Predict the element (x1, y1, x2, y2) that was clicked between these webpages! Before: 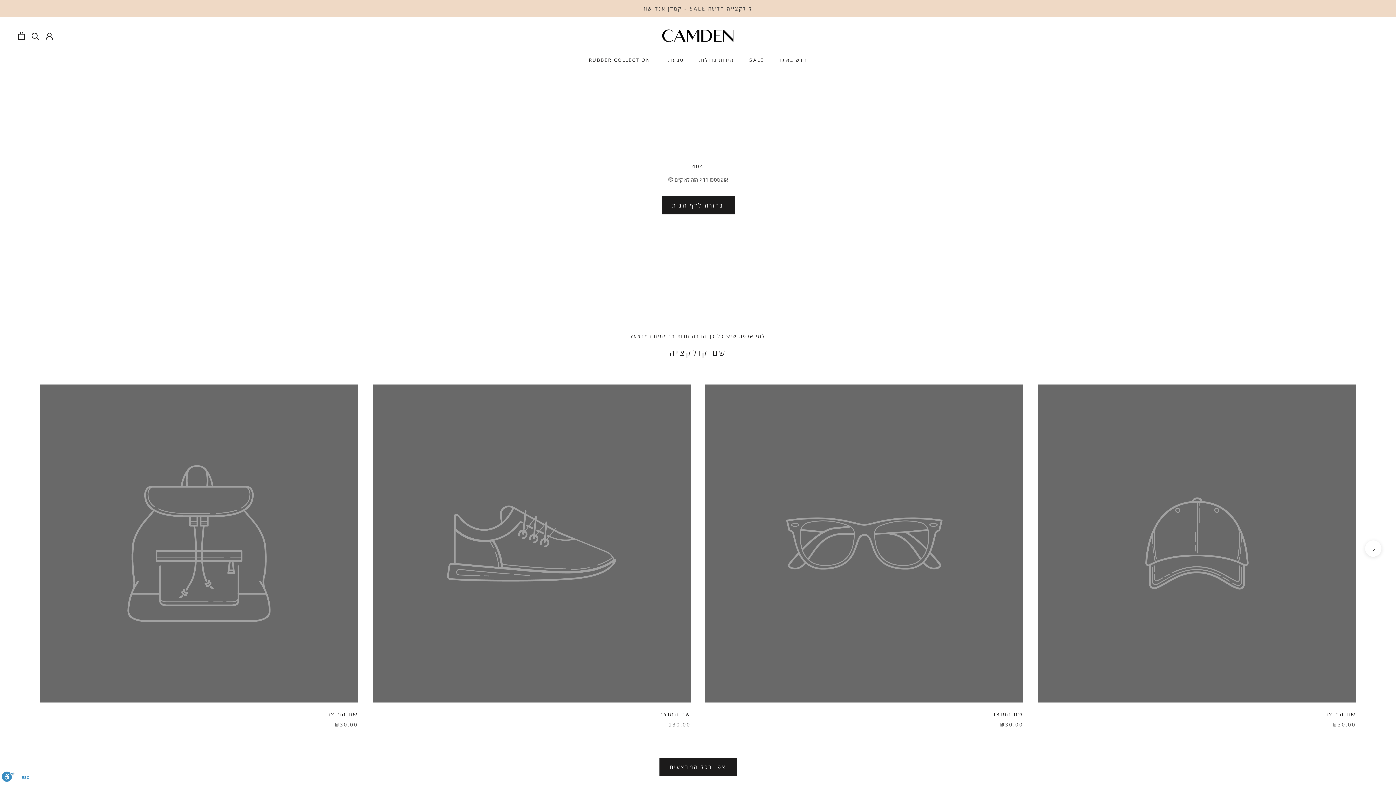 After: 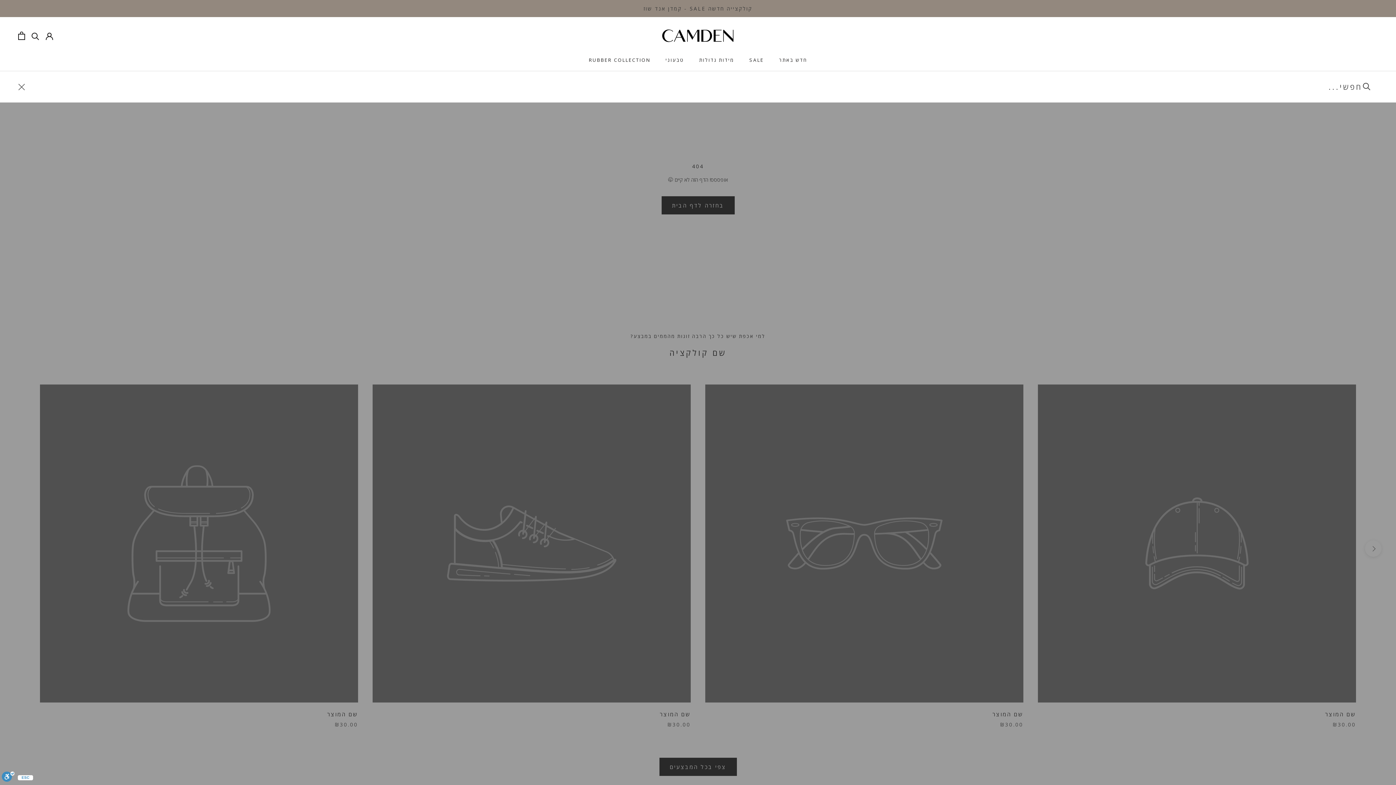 Action: bbox: (31, 31, 39, 39) label: חפשי